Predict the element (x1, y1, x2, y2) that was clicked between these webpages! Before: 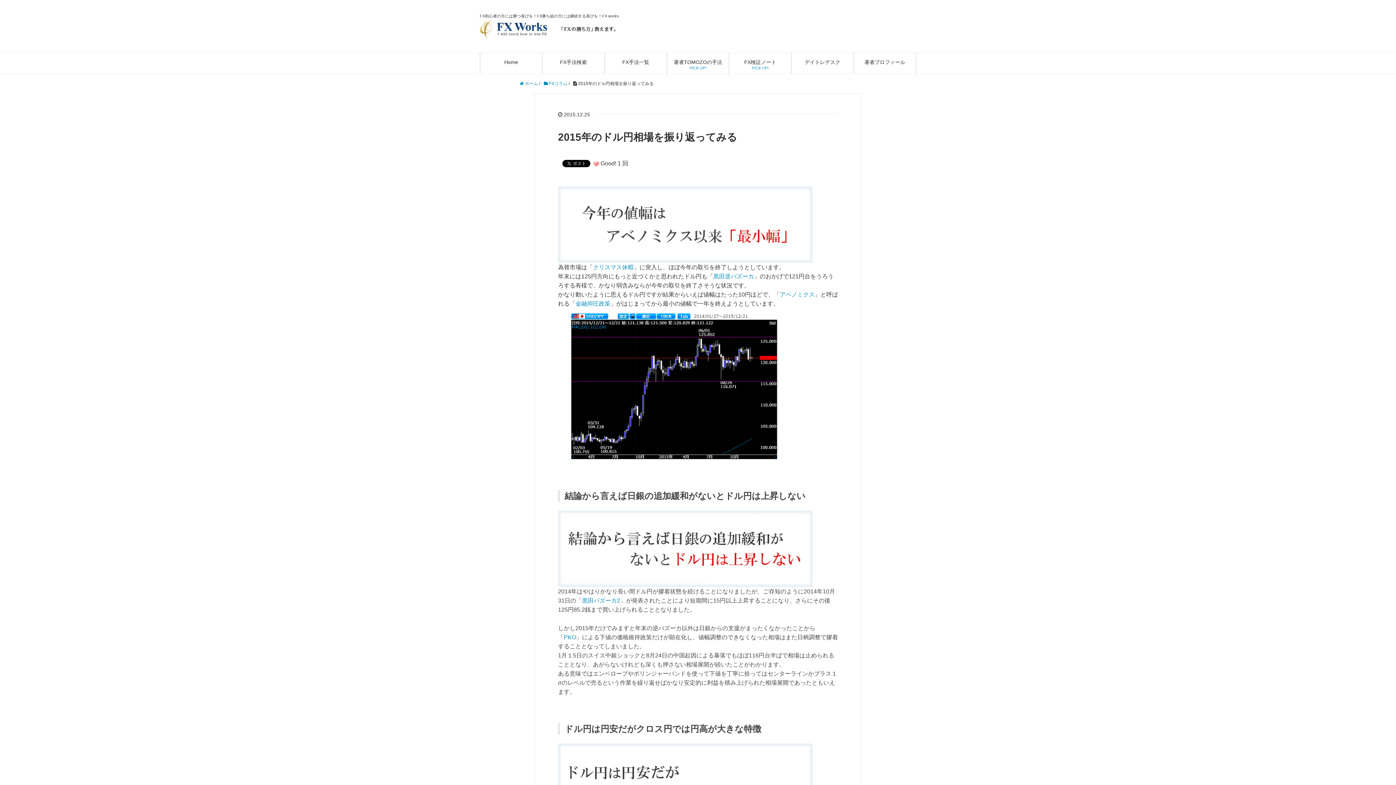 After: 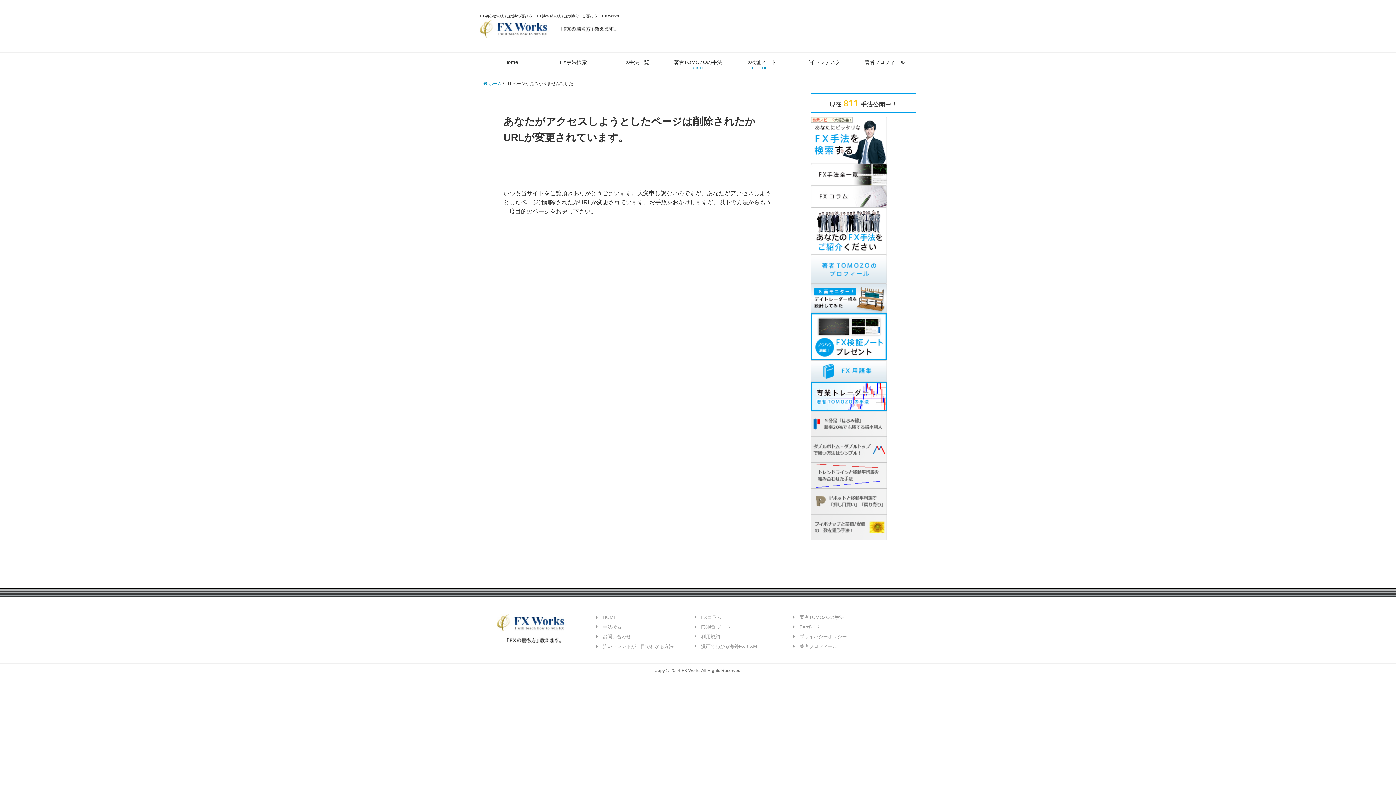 Action: bbox: (593, 264, 633, 270) label: クリスマス休暇